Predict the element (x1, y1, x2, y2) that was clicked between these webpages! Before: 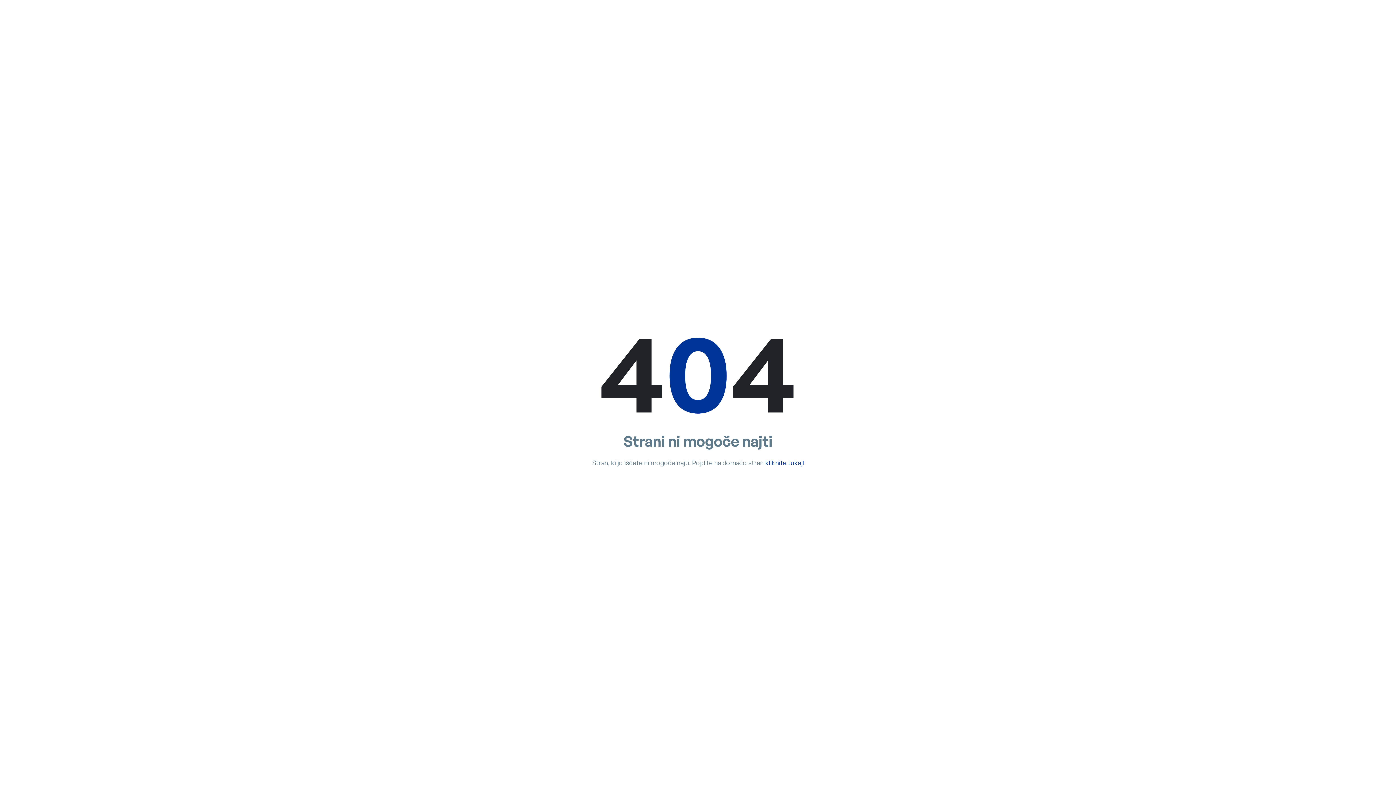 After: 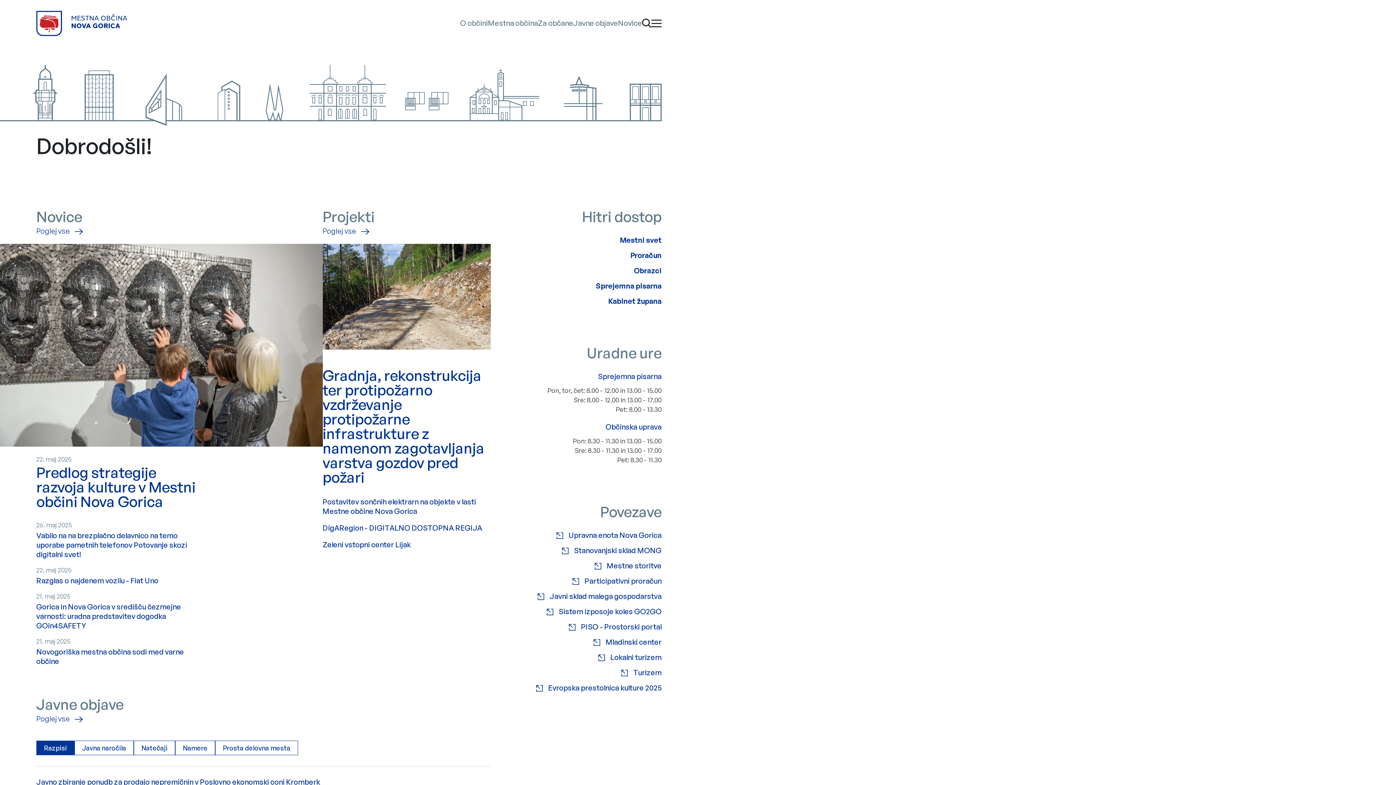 Action: bbox: (765, 458, 804, 466) label: kliknite tukaj!